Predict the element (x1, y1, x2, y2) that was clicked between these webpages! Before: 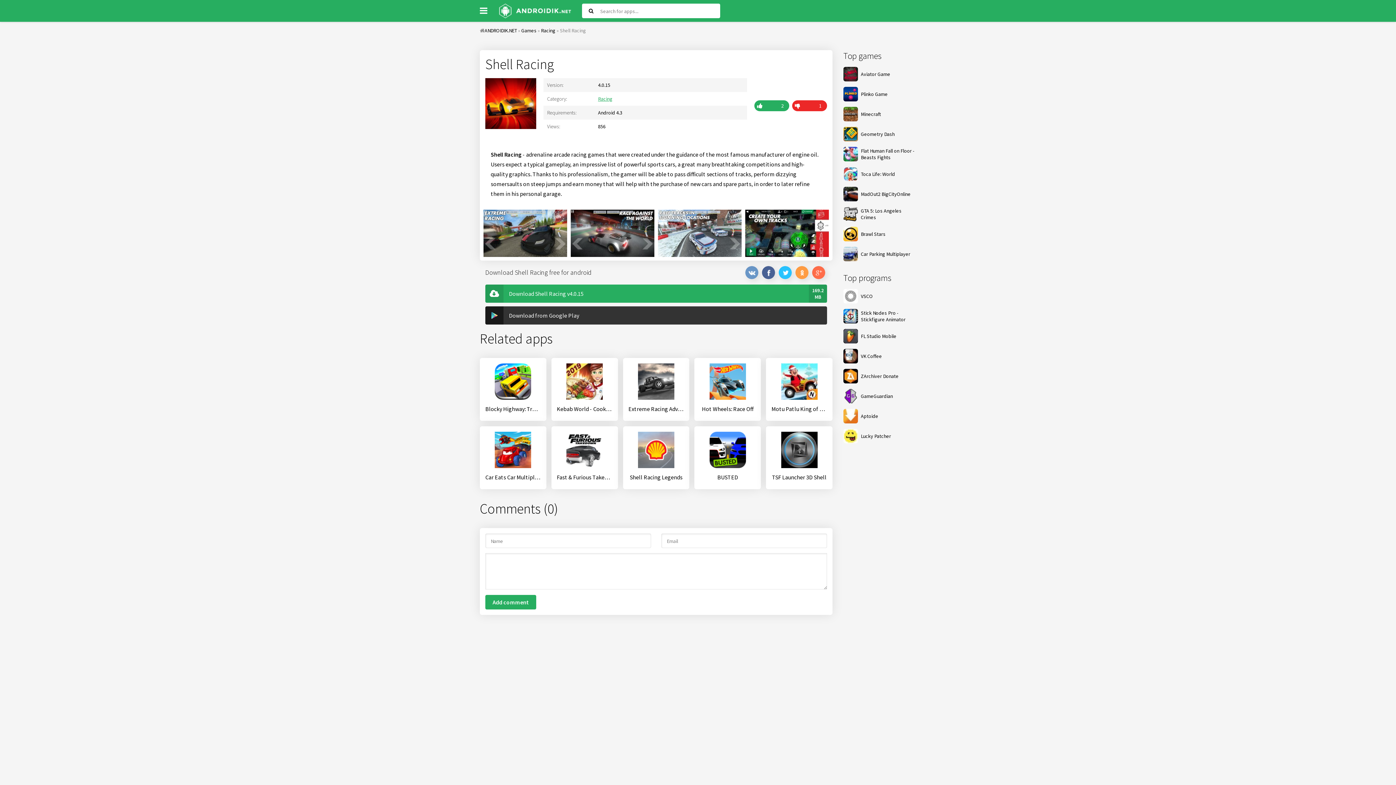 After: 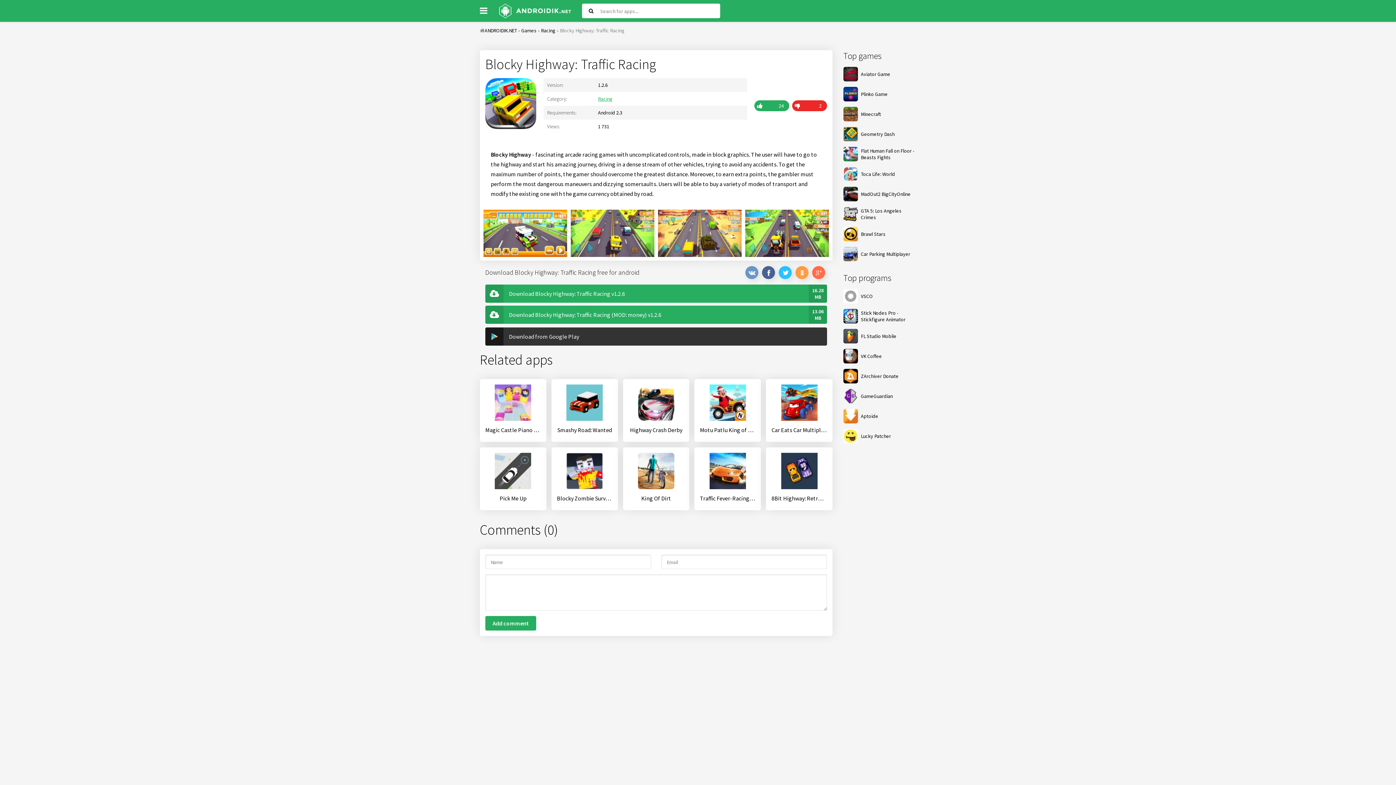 Action: label: Blocky Highway: Traffic Racing bbox: (485, 363, 541, 412)